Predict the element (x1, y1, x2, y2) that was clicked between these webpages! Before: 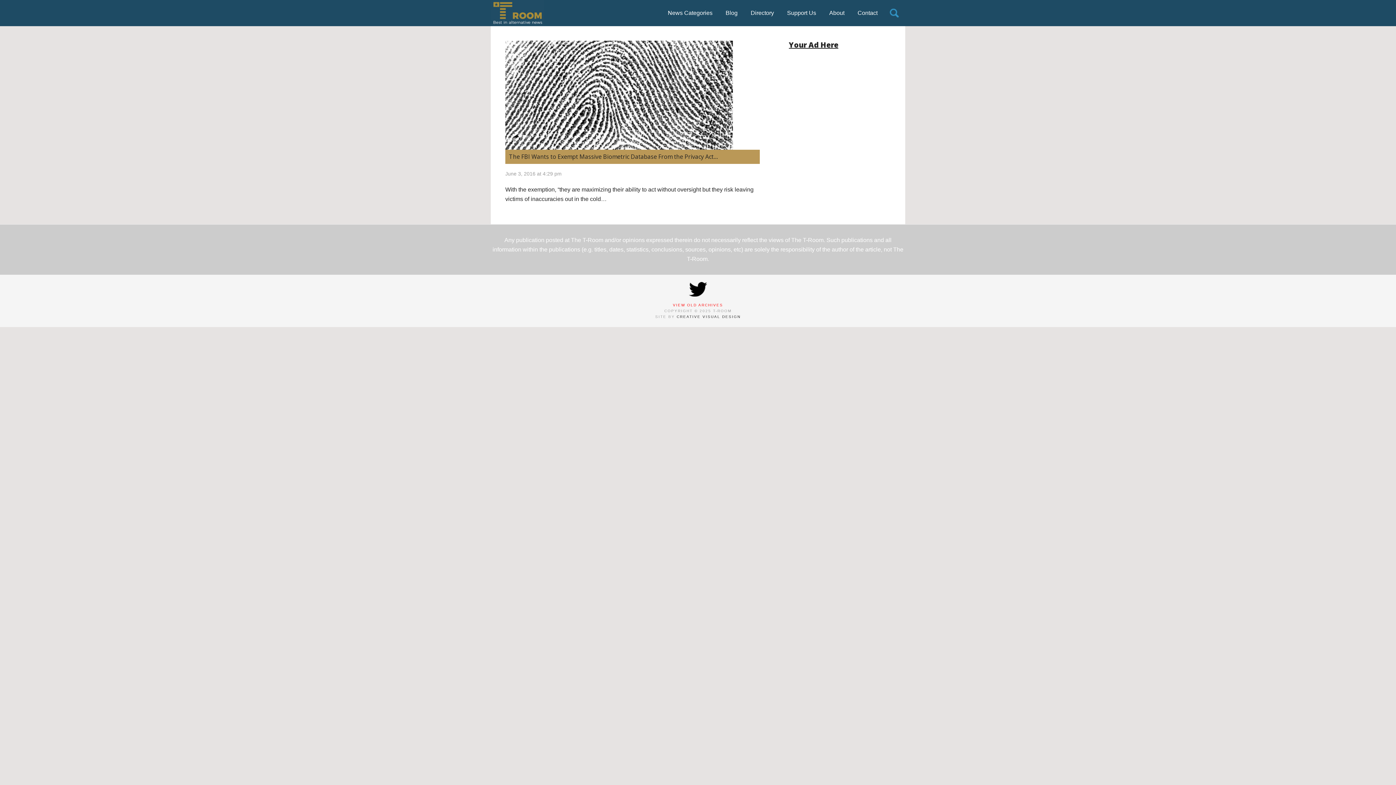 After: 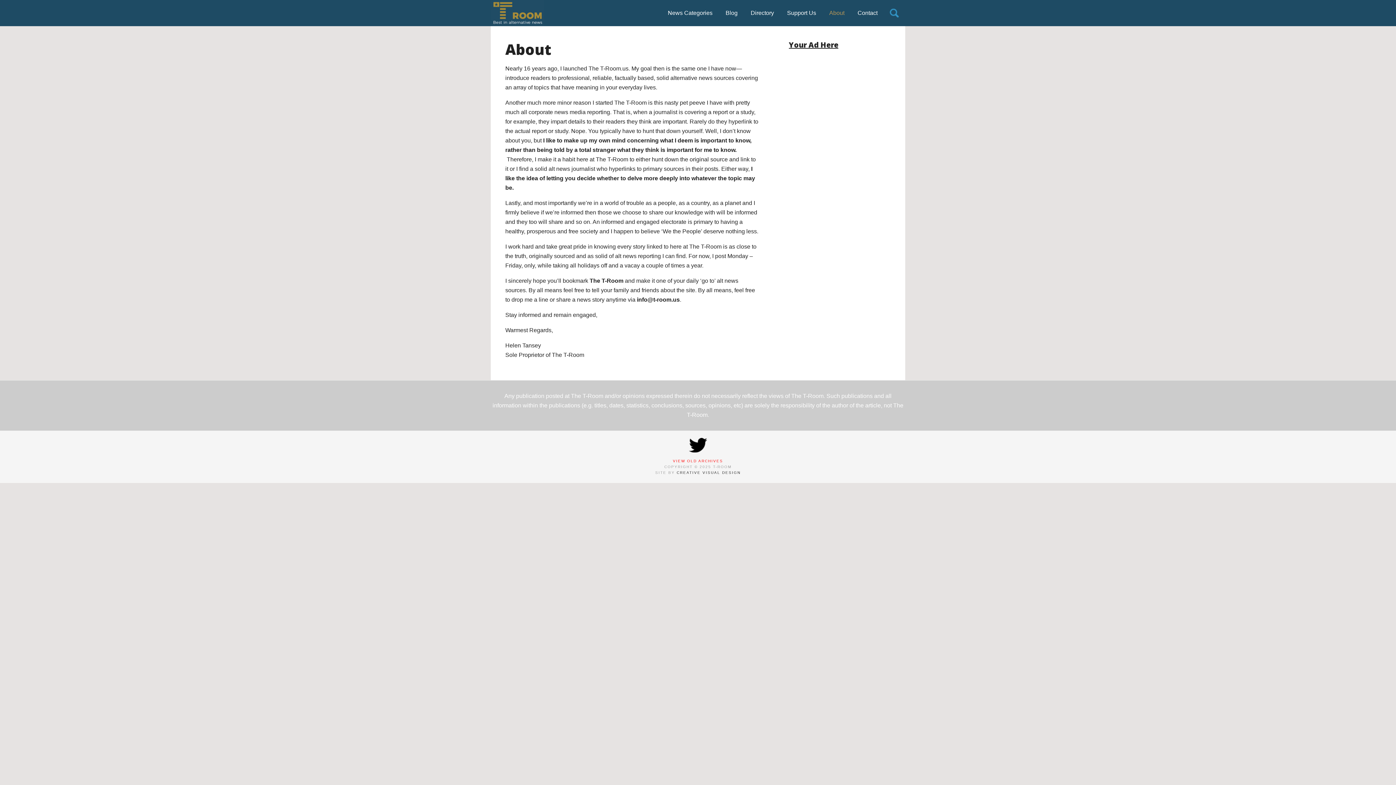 Action: bbox: (823, 0, 850, 26) label: About